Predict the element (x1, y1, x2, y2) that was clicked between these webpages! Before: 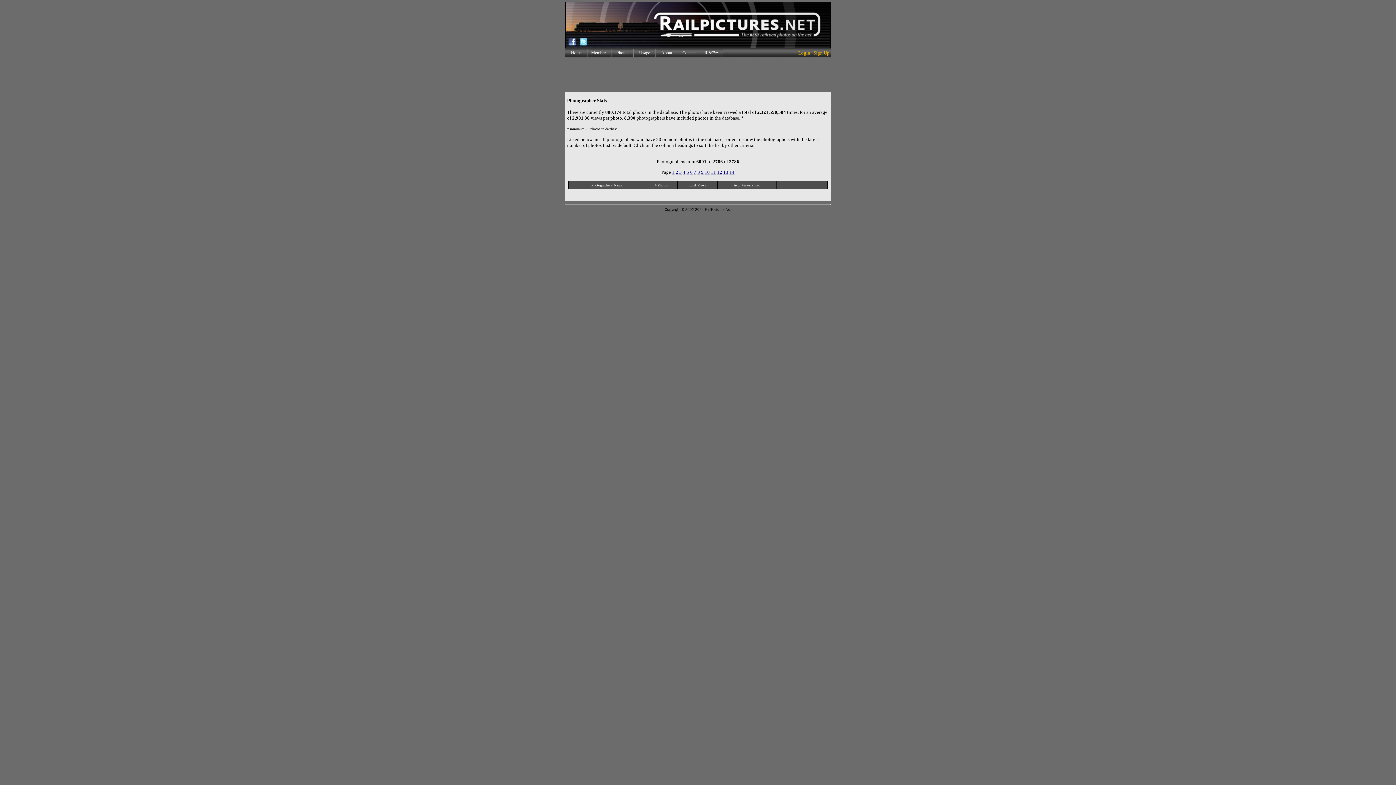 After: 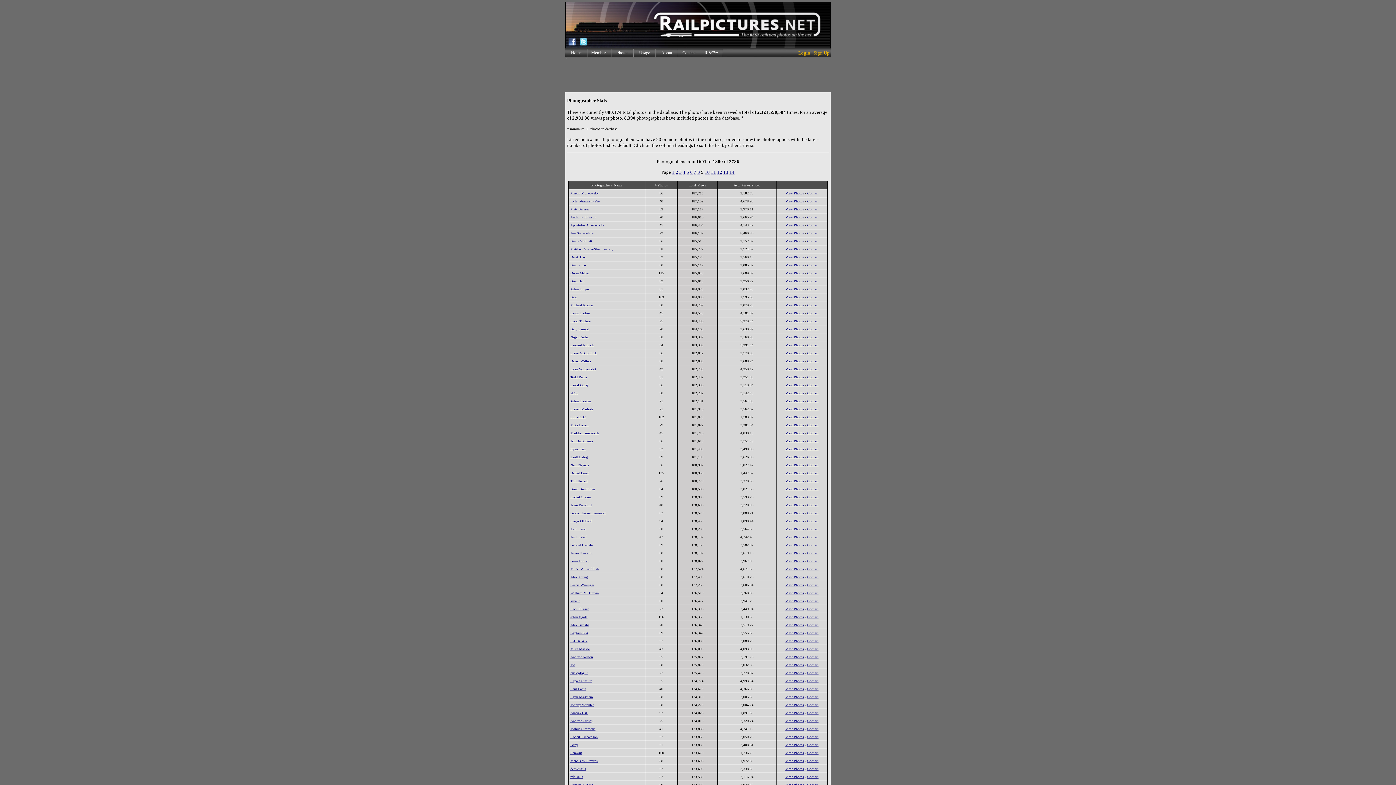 Action: label: 9 bbox: (701, 169, 703, 174)